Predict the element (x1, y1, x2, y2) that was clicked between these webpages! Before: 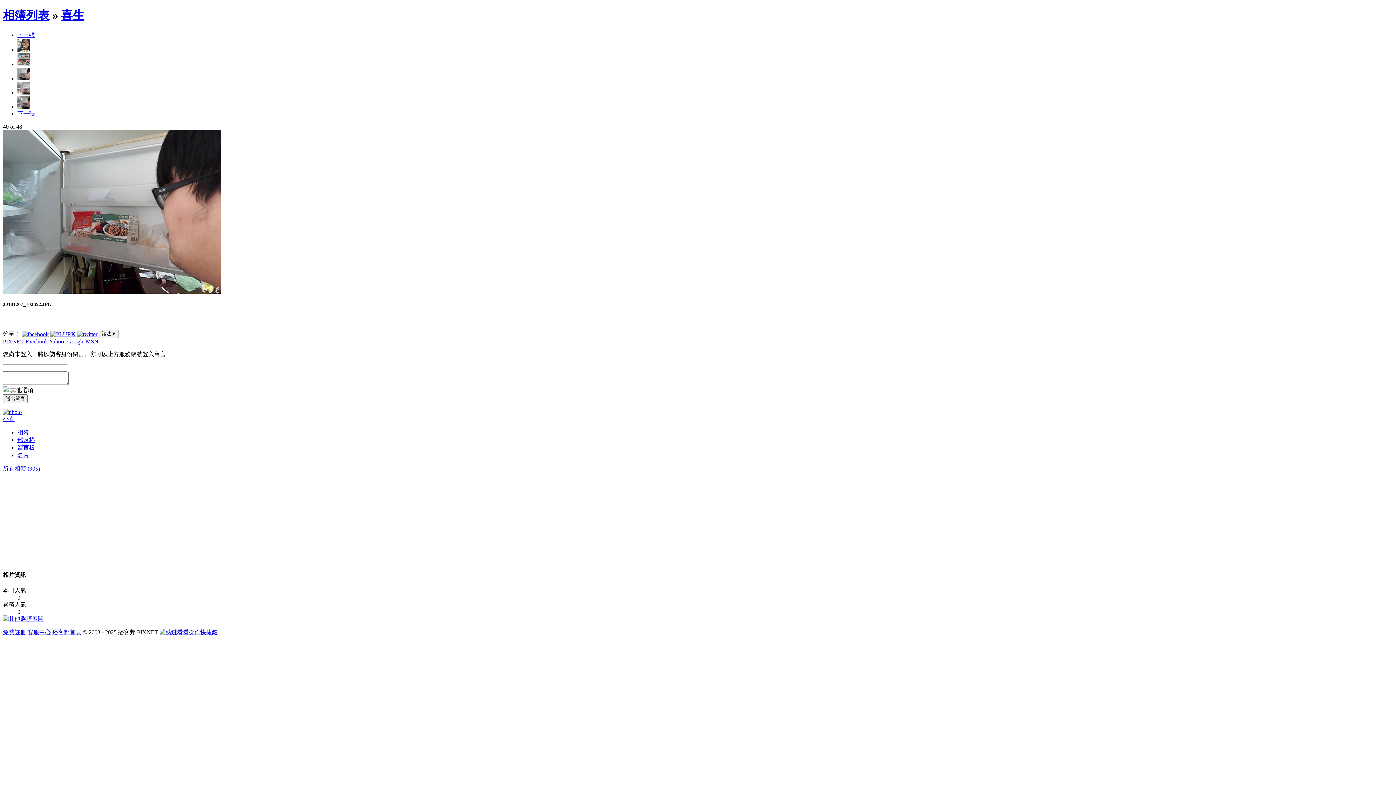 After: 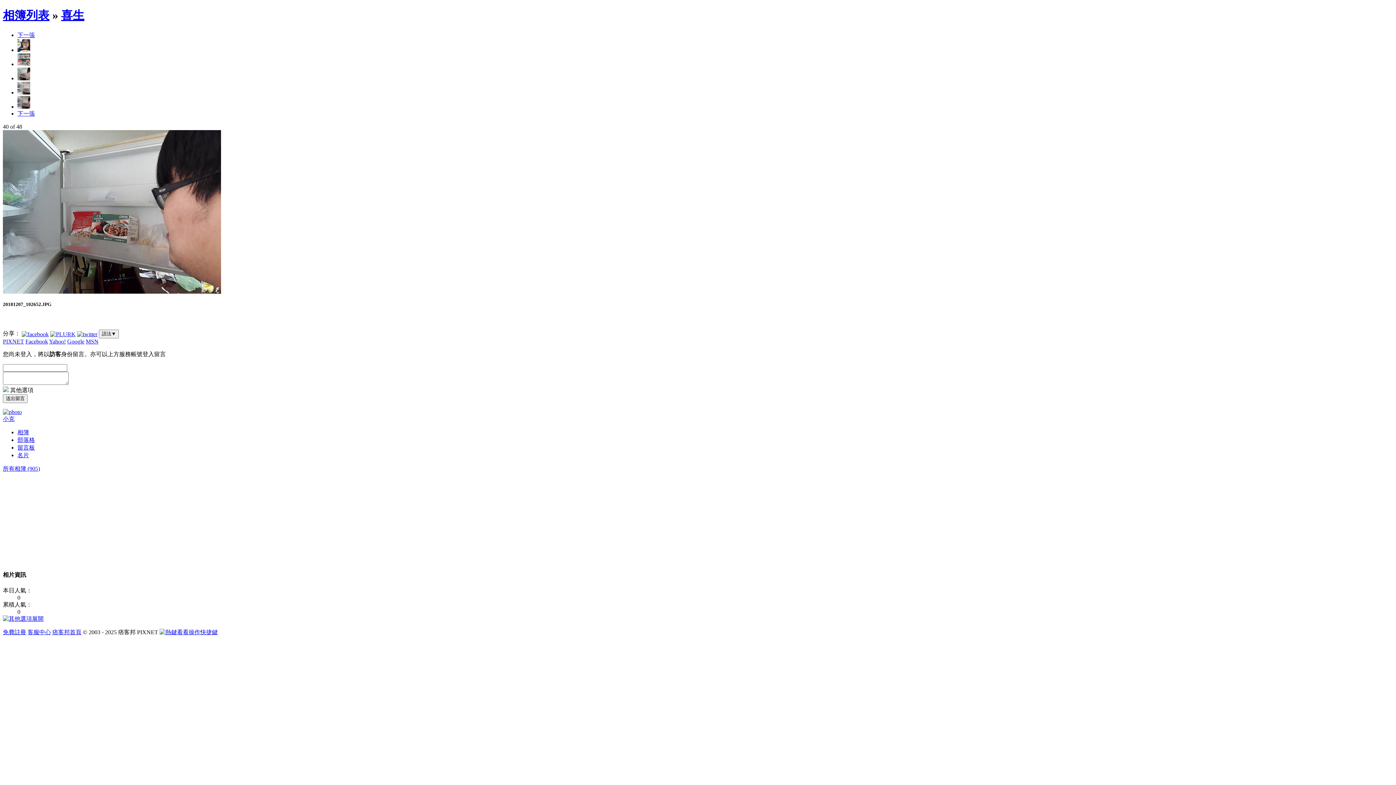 Action: label: 下一張 bbox: (17, 110, 34, 116)